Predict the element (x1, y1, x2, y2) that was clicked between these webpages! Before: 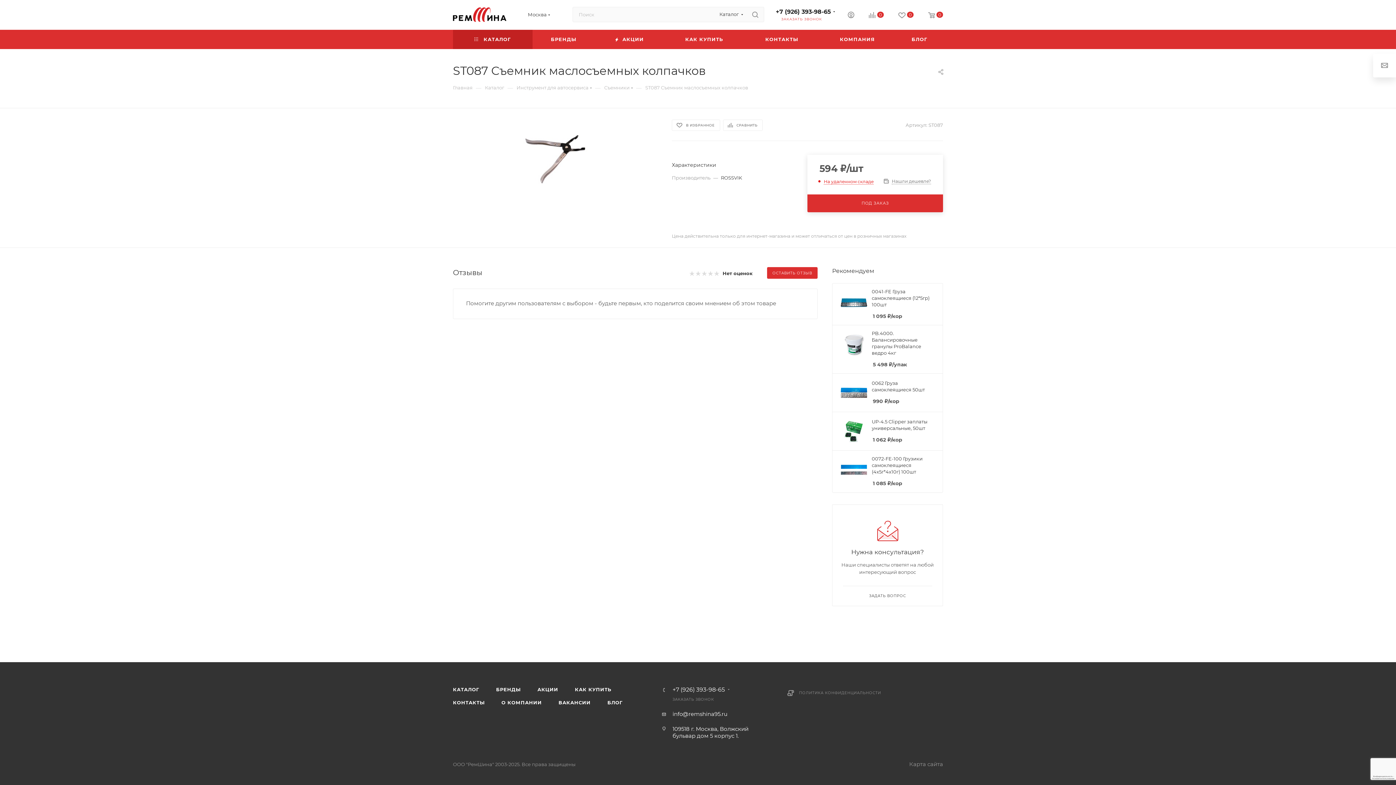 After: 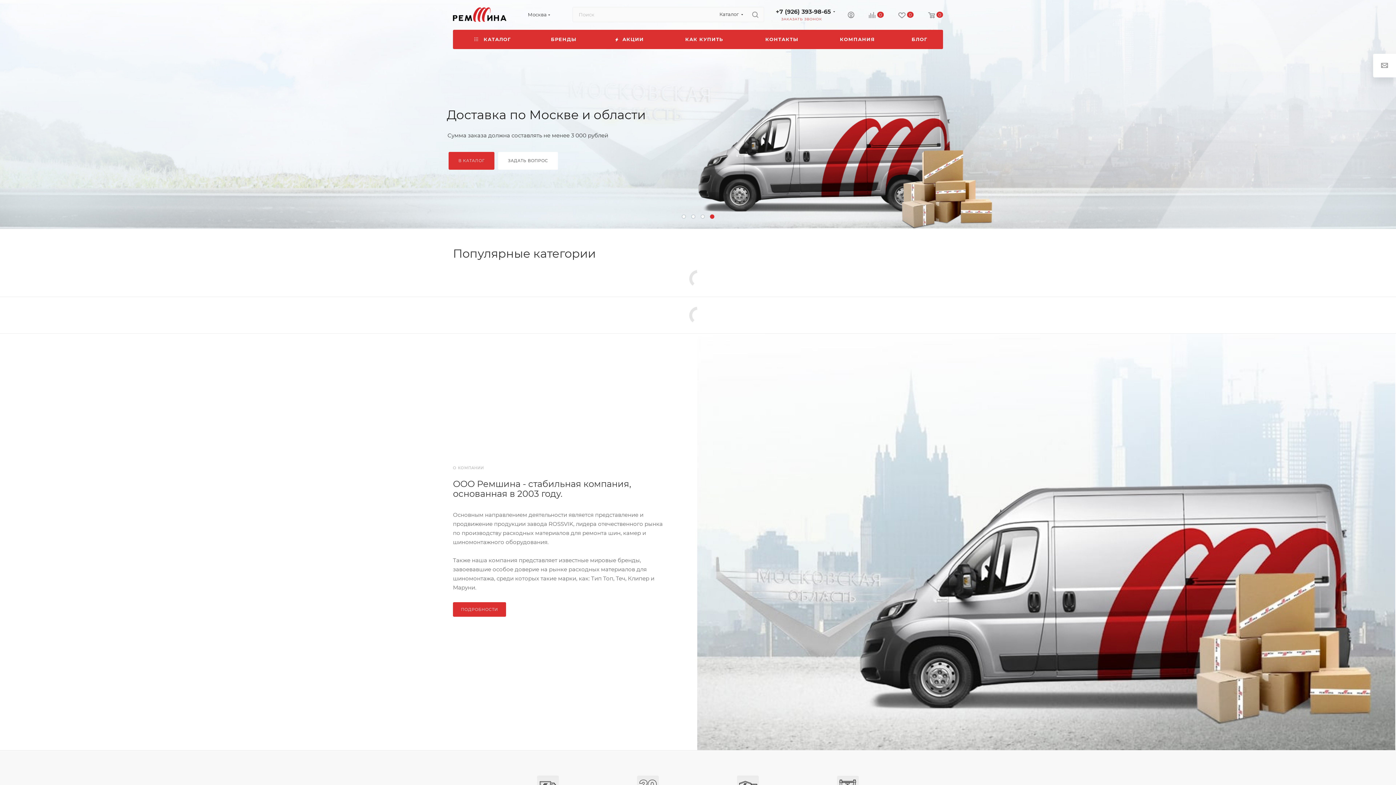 Action: bbox: (453, 0, 516, 29)